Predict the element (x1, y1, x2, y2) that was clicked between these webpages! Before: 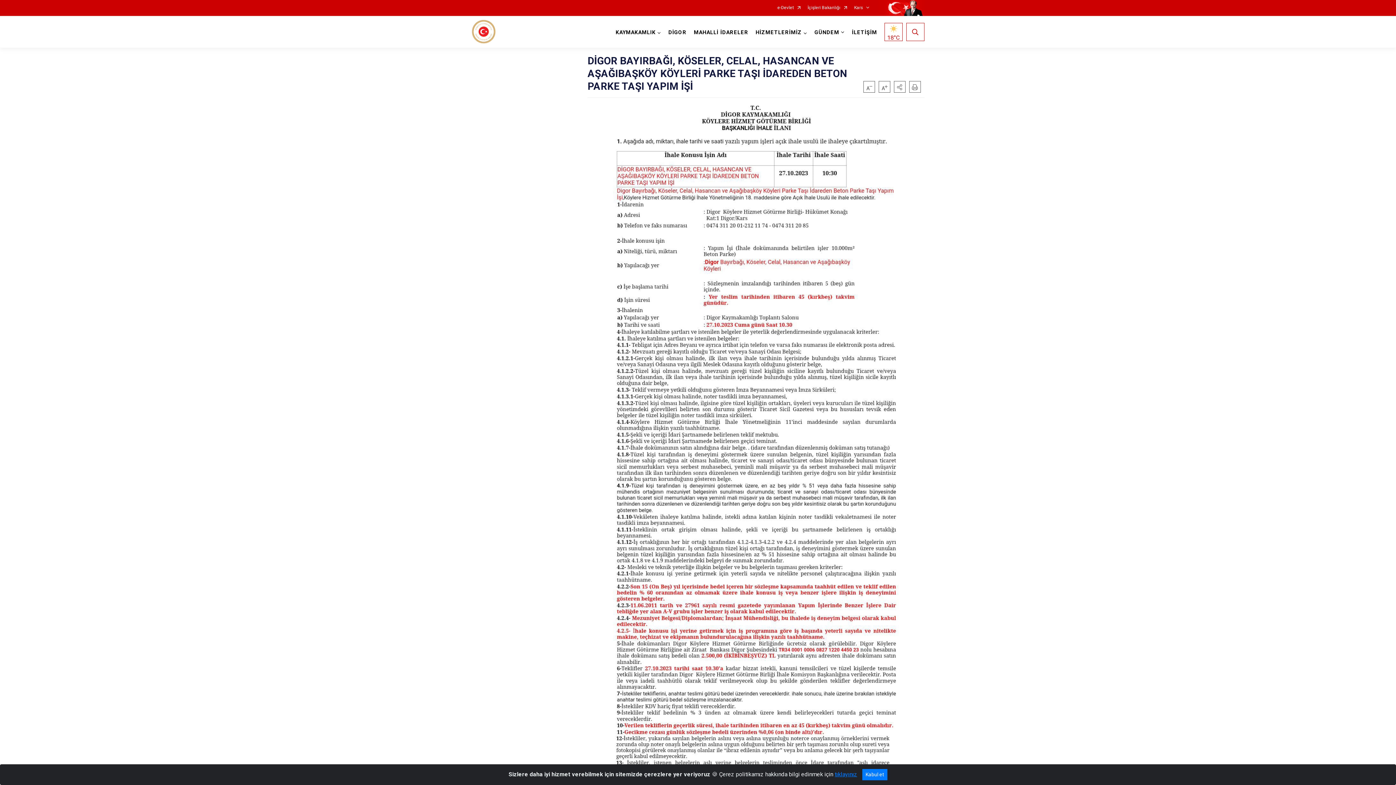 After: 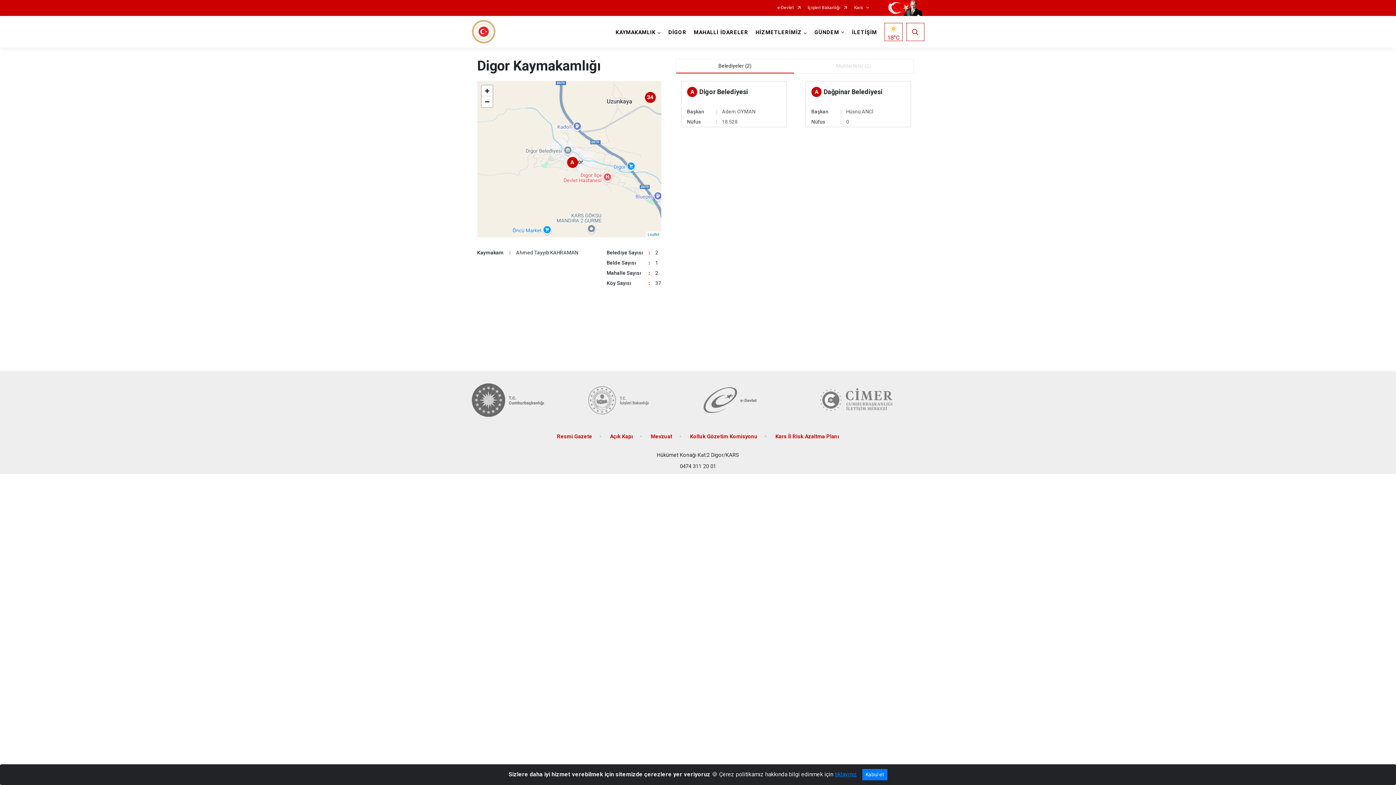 Action: bbox: (690, 16, 752, 47) label: MAHALLİ İDARELER